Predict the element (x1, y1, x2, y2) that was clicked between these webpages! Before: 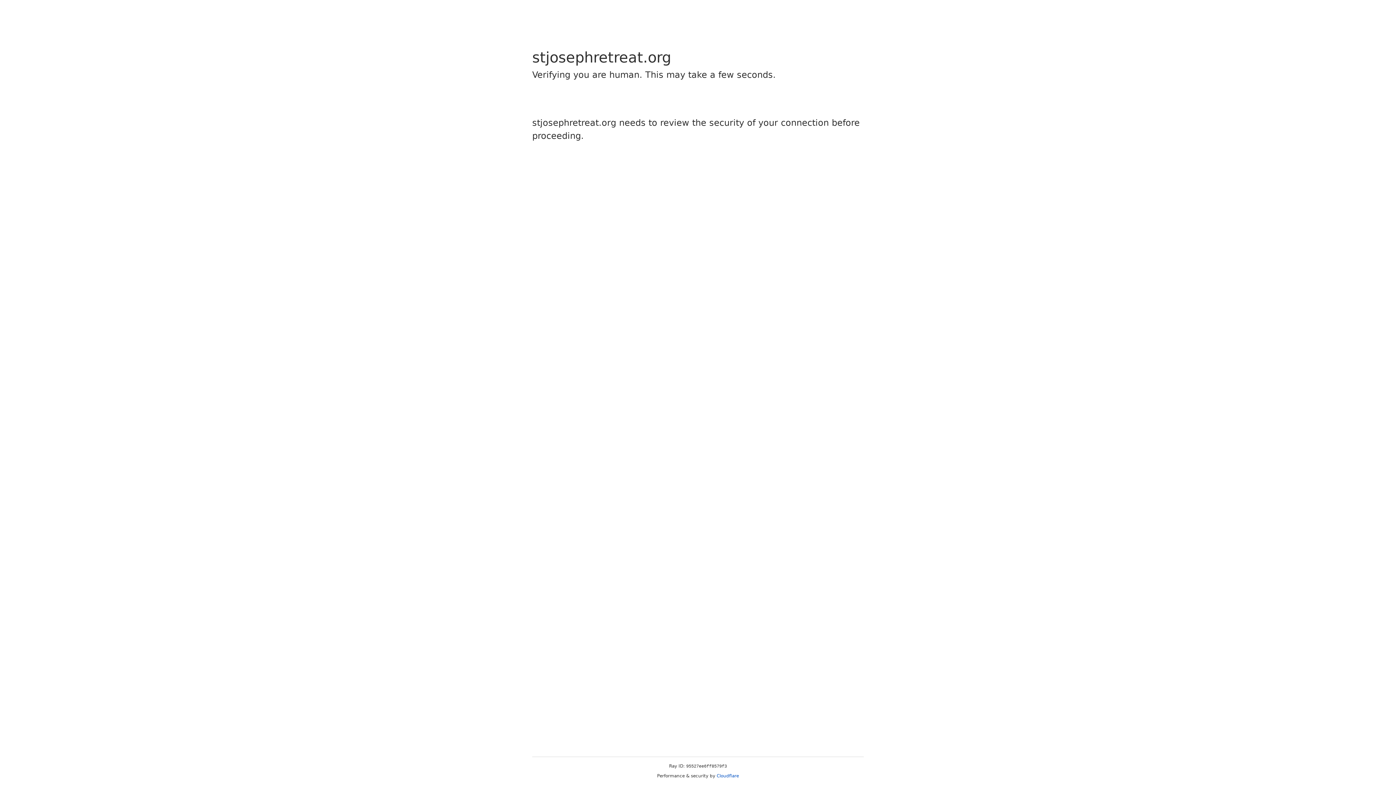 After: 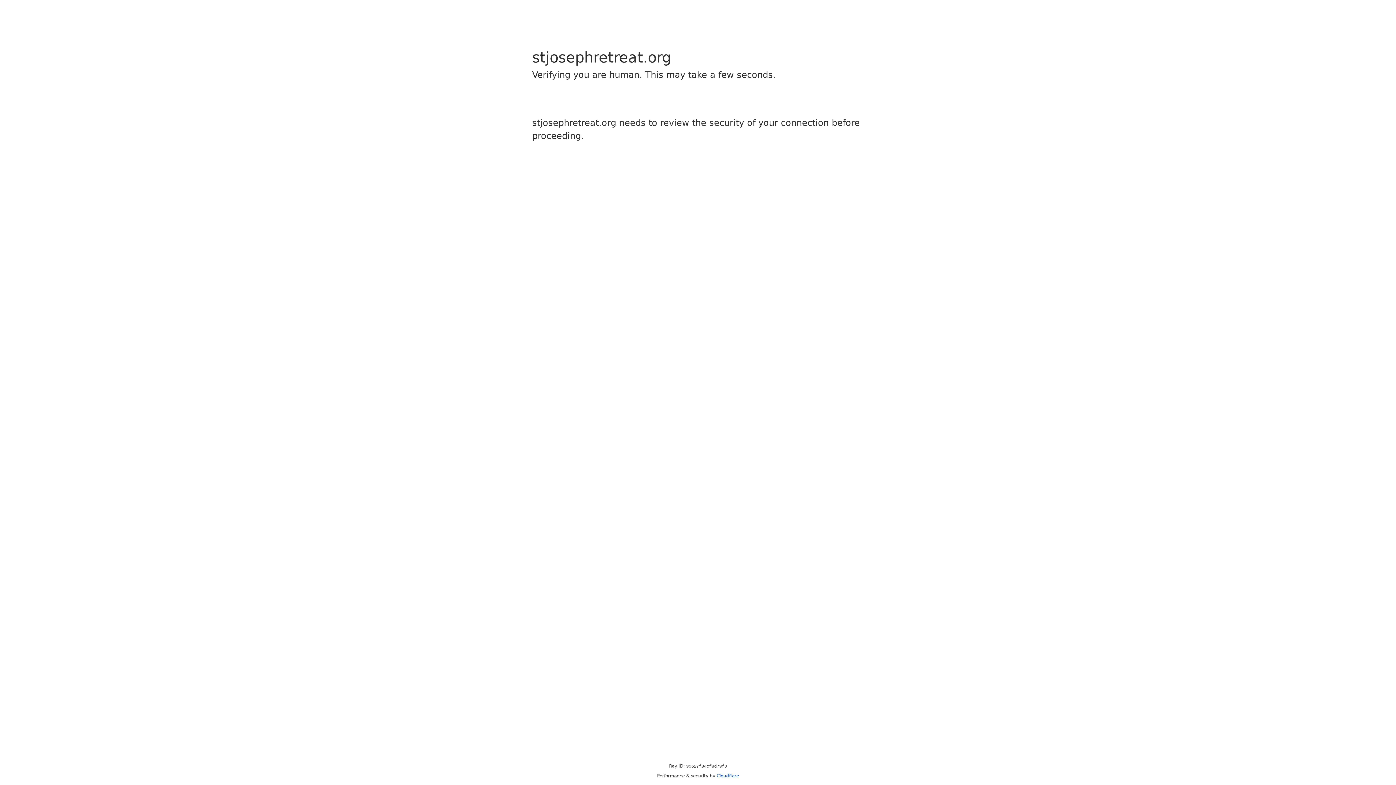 Action: bbox: (716, 773, 739, 778) label: Cloudflare